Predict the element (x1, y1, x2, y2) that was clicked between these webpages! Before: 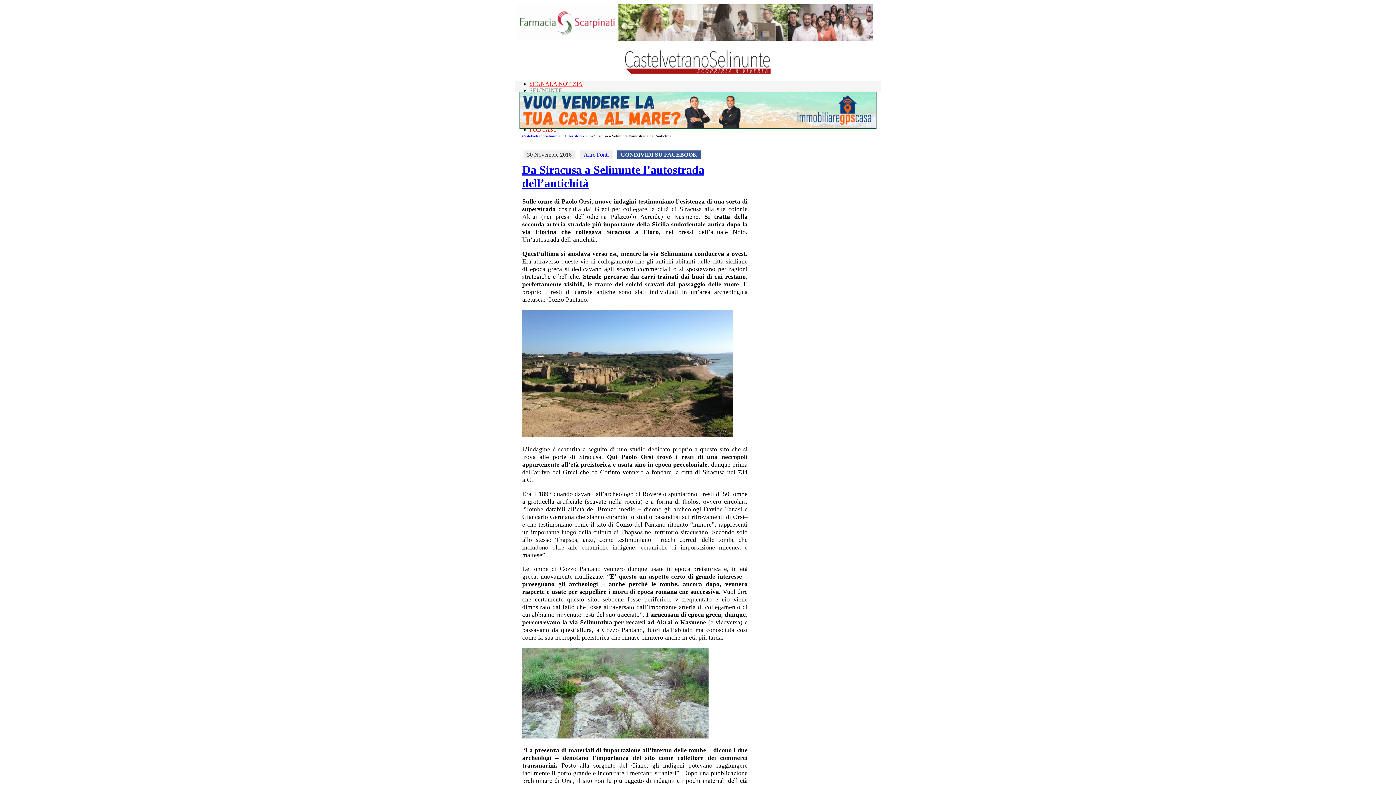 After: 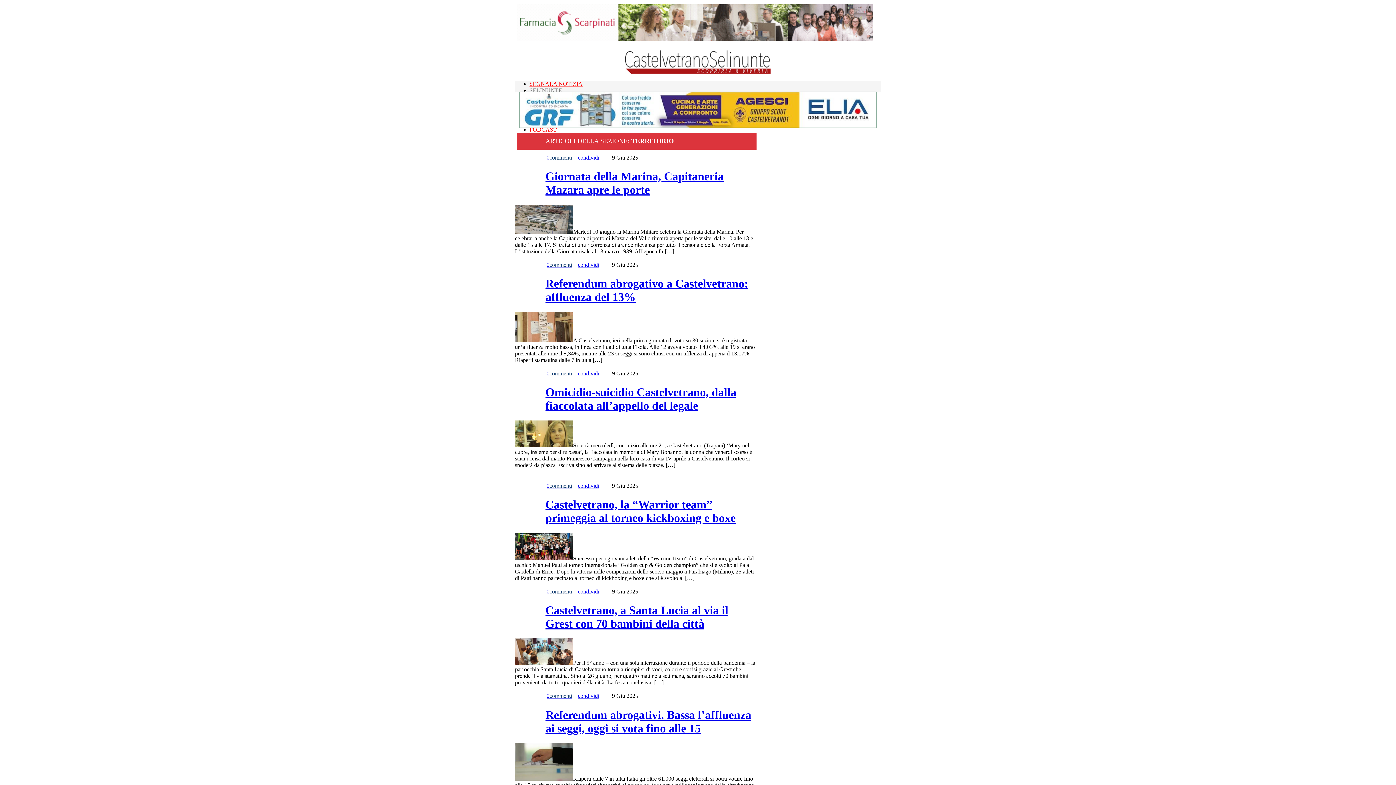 Action: label: Territorio bbox: (568, 133, 584, 138)